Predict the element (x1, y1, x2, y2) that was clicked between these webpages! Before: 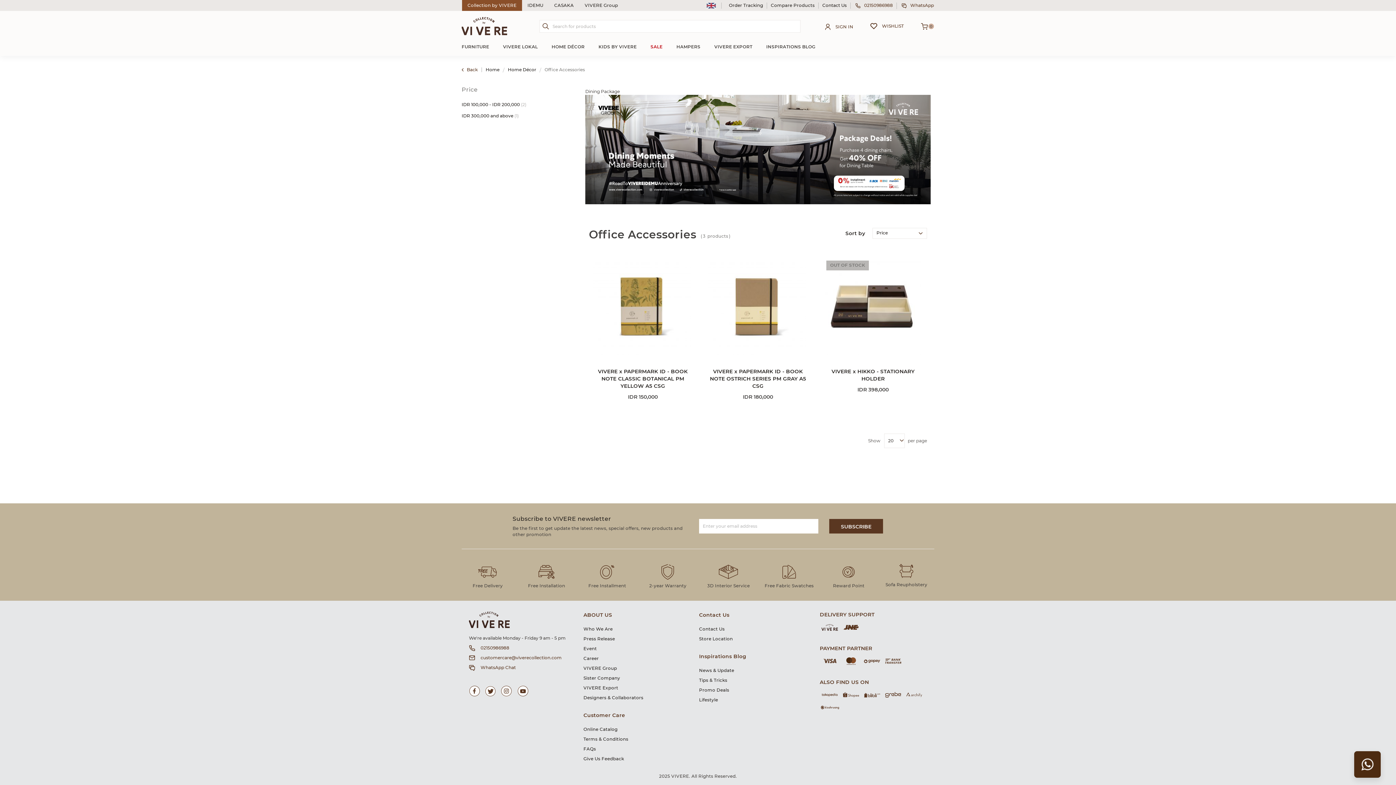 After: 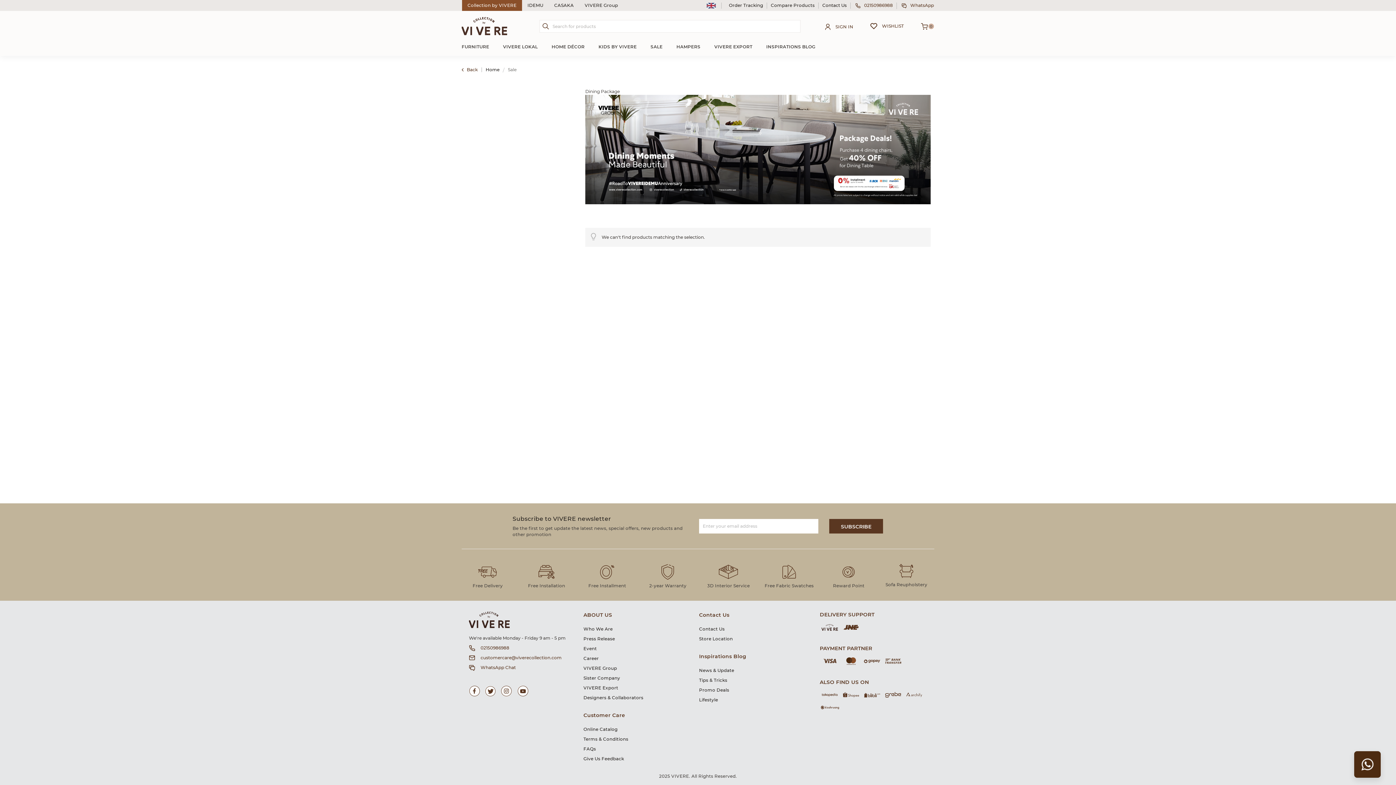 Action: label: SALE bbox: (650, 37, 662, 56)